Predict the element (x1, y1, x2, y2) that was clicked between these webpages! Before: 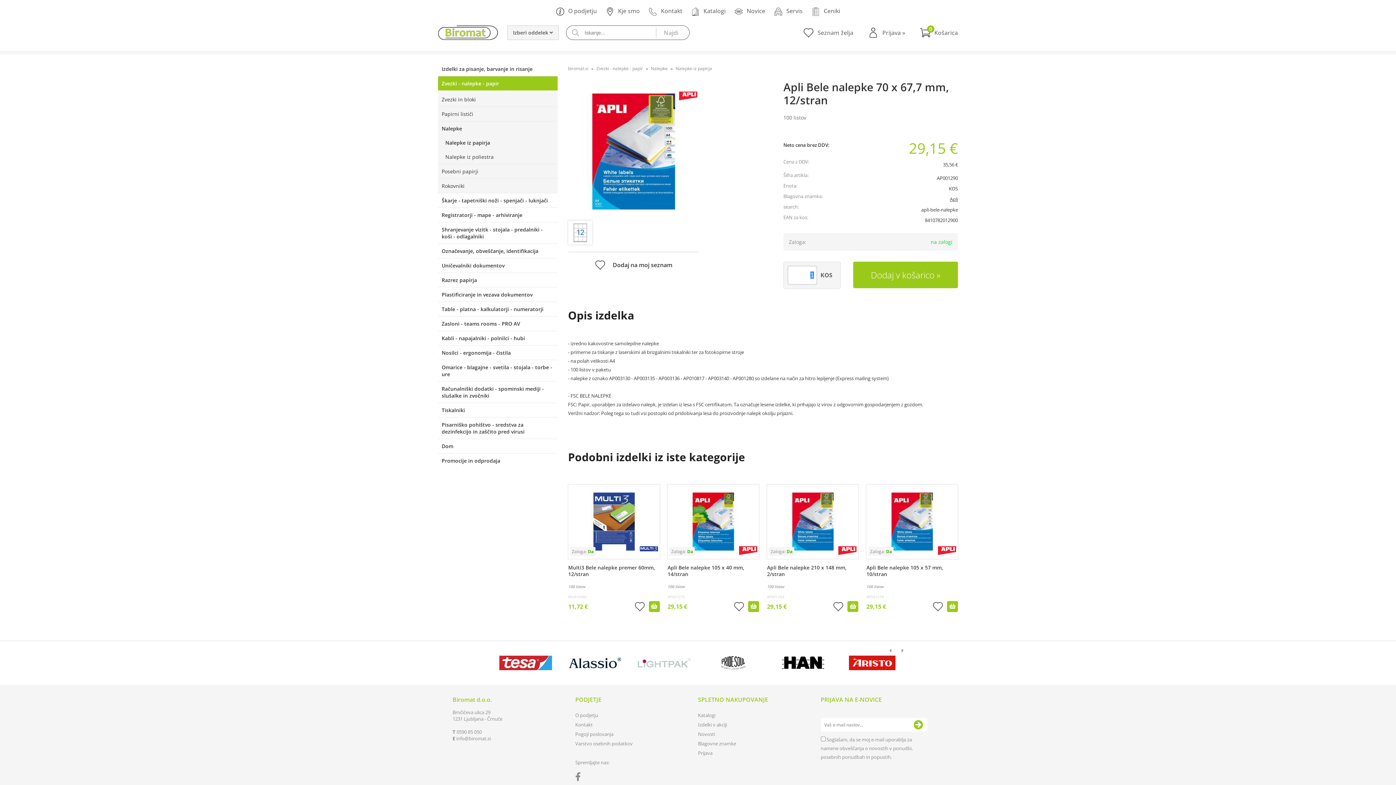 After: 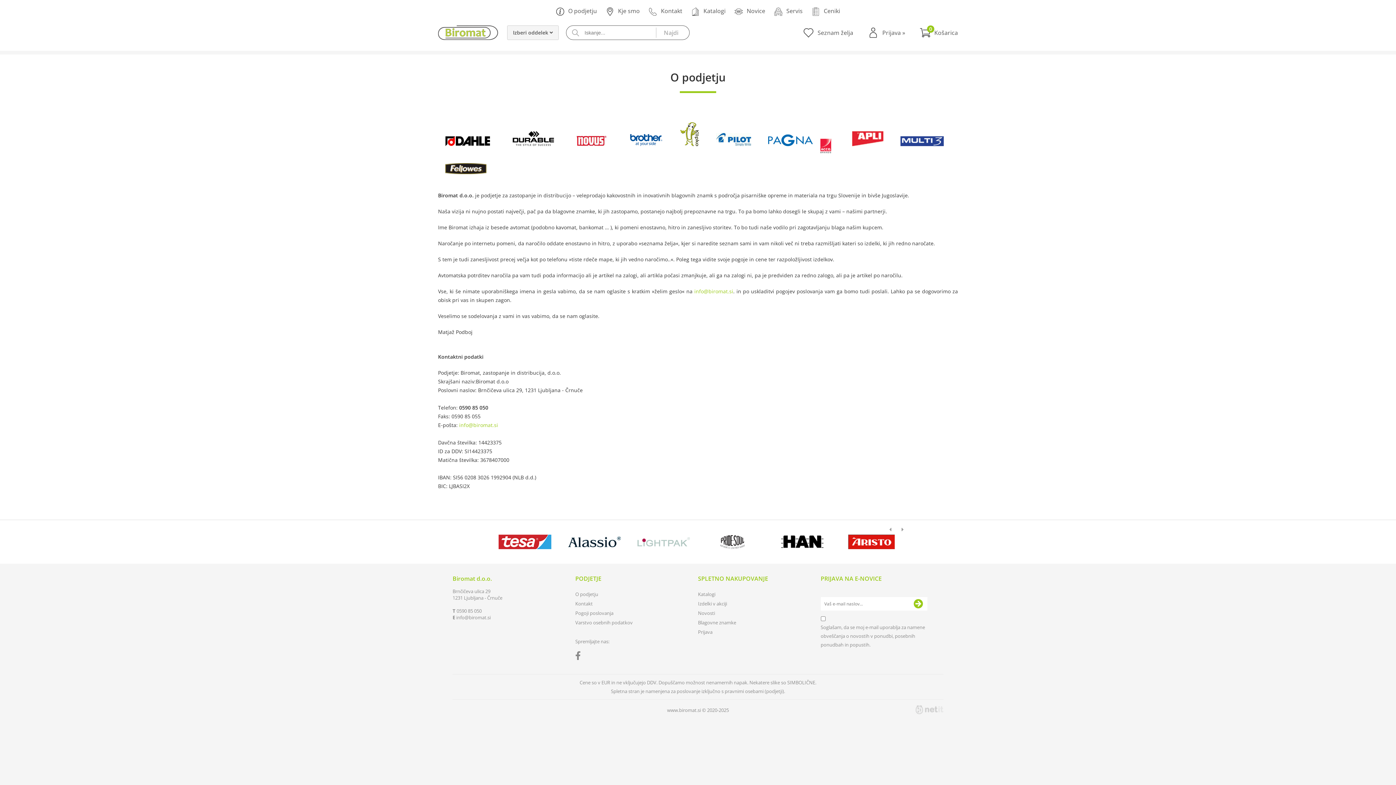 Action: bbox: (575, 712, 598, 718) label: O podjetju